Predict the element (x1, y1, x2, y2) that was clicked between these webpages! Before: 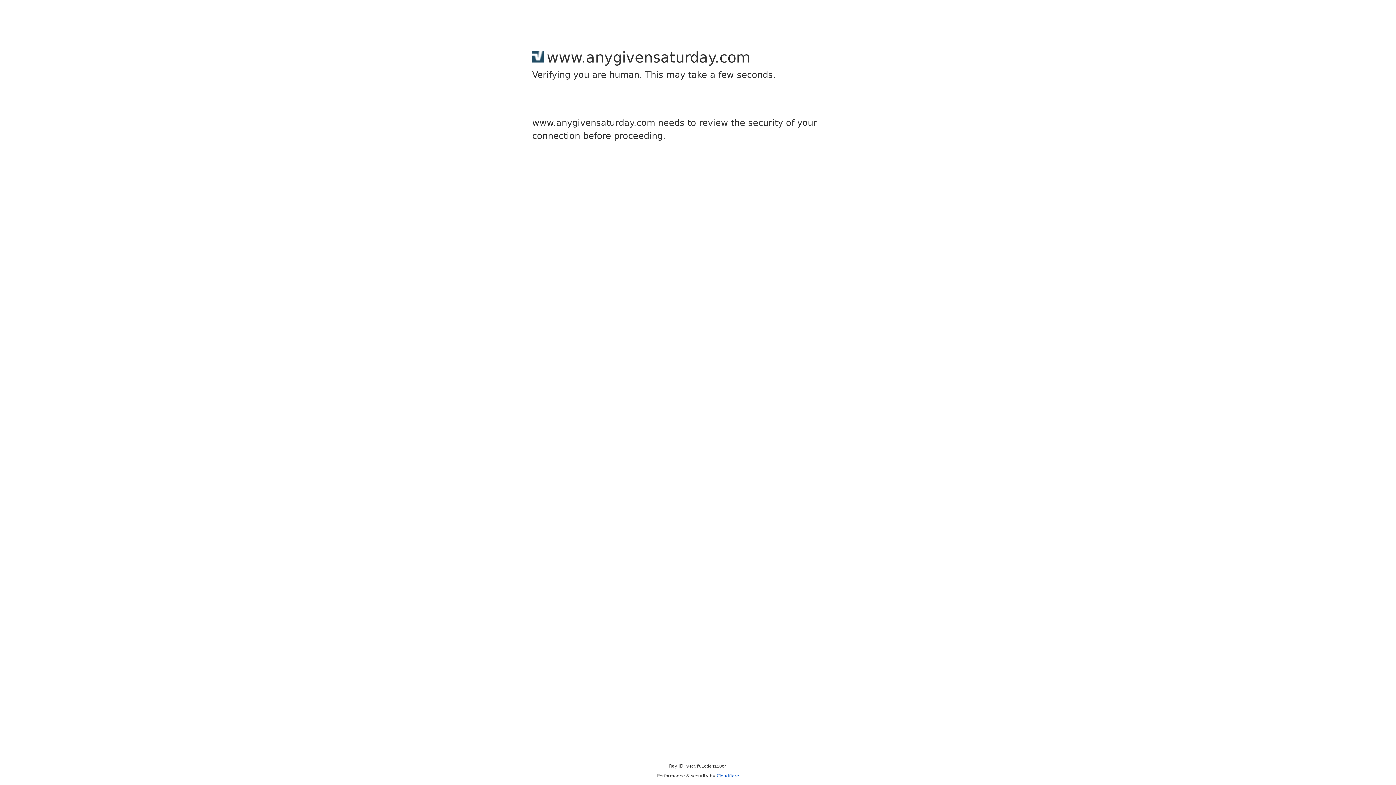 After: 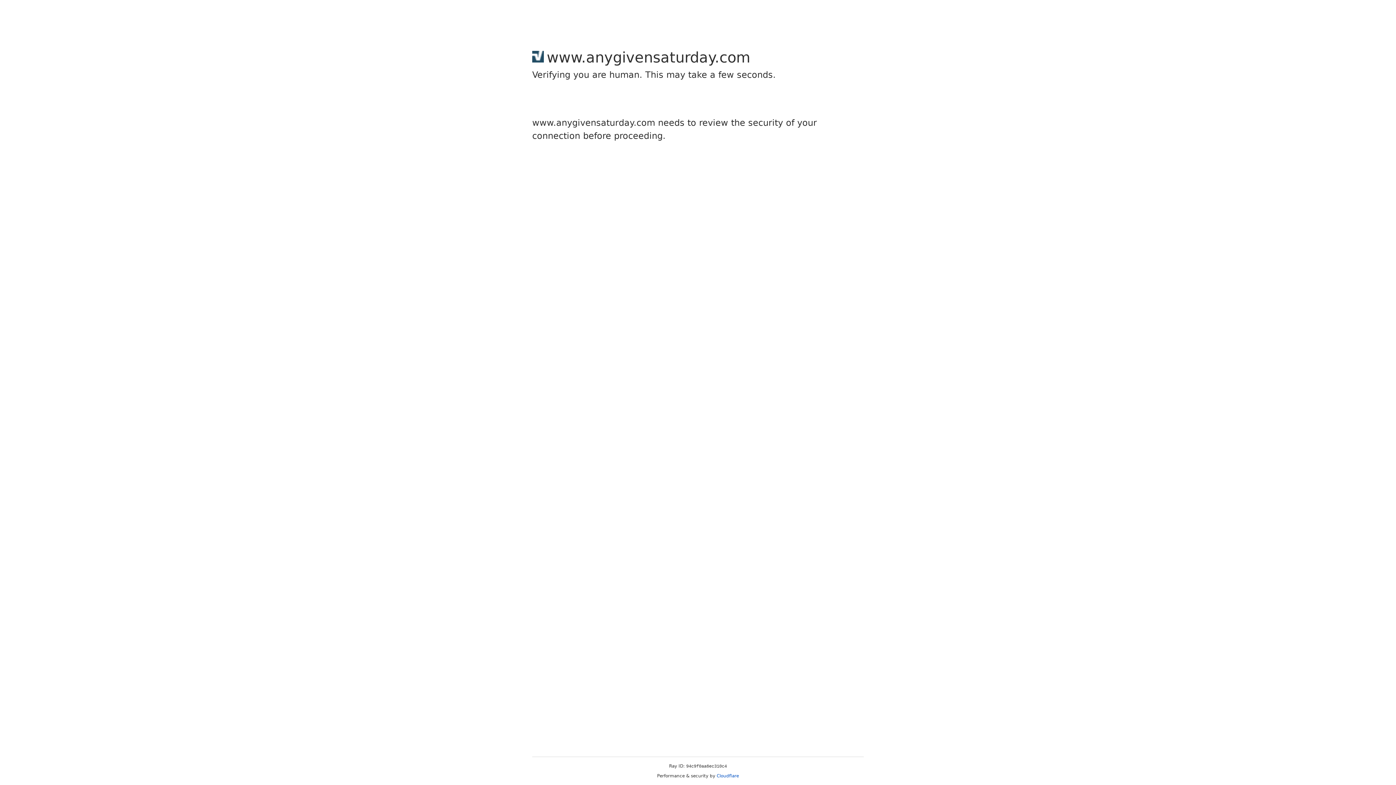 Action: bbox: (716, 773, 739, 778) label: Cloudflare